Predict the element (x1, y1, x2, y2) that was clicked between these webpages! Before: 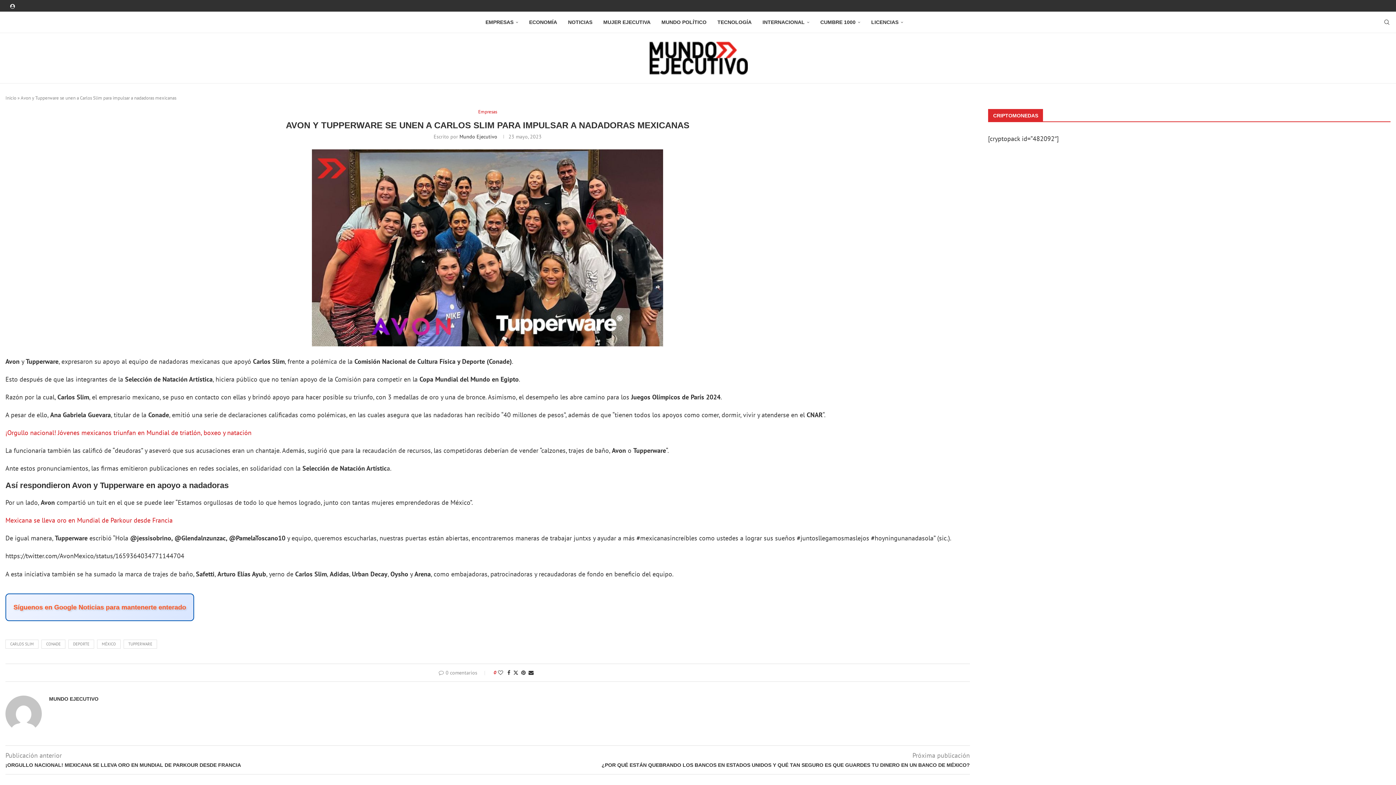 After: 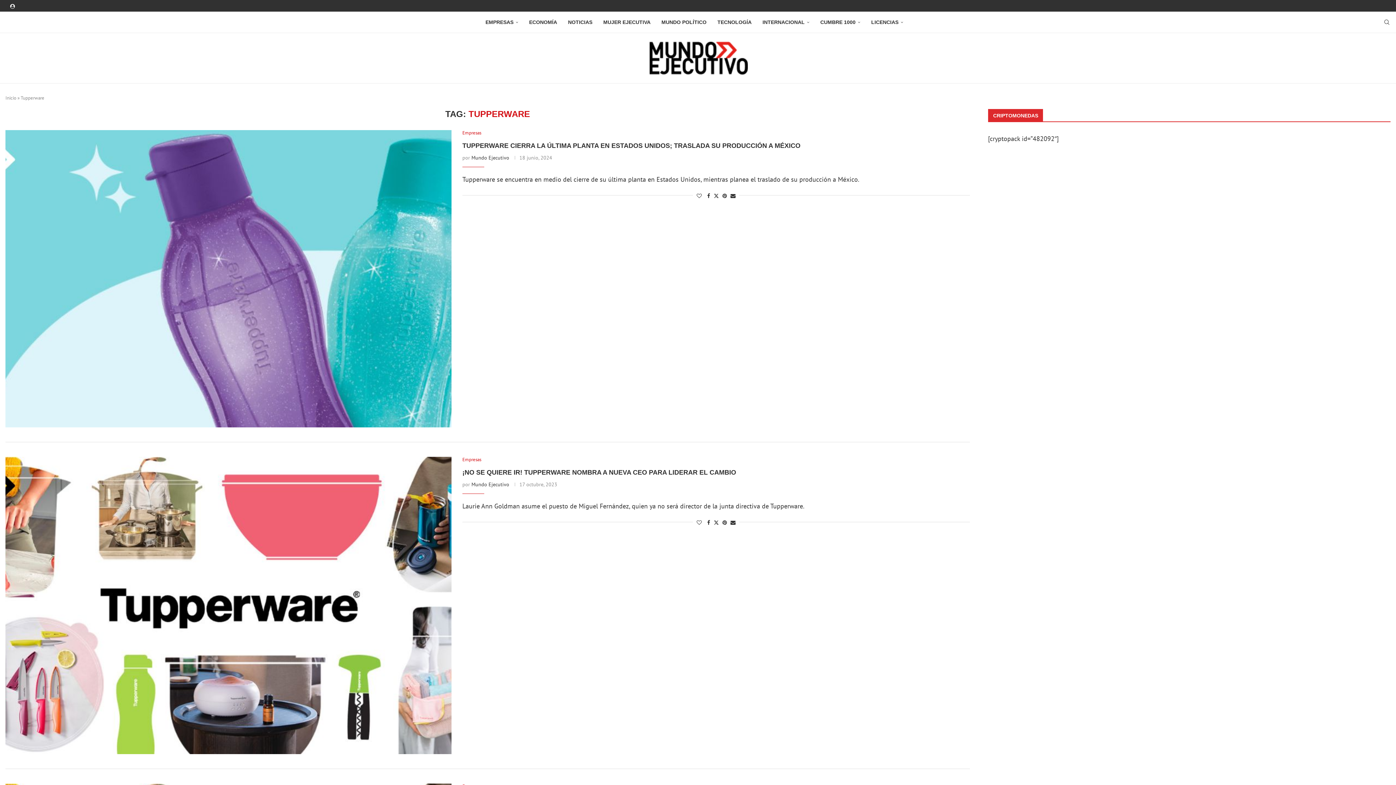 Action: bbox: (123, 640, 157, 649) label: TUPPERWARE